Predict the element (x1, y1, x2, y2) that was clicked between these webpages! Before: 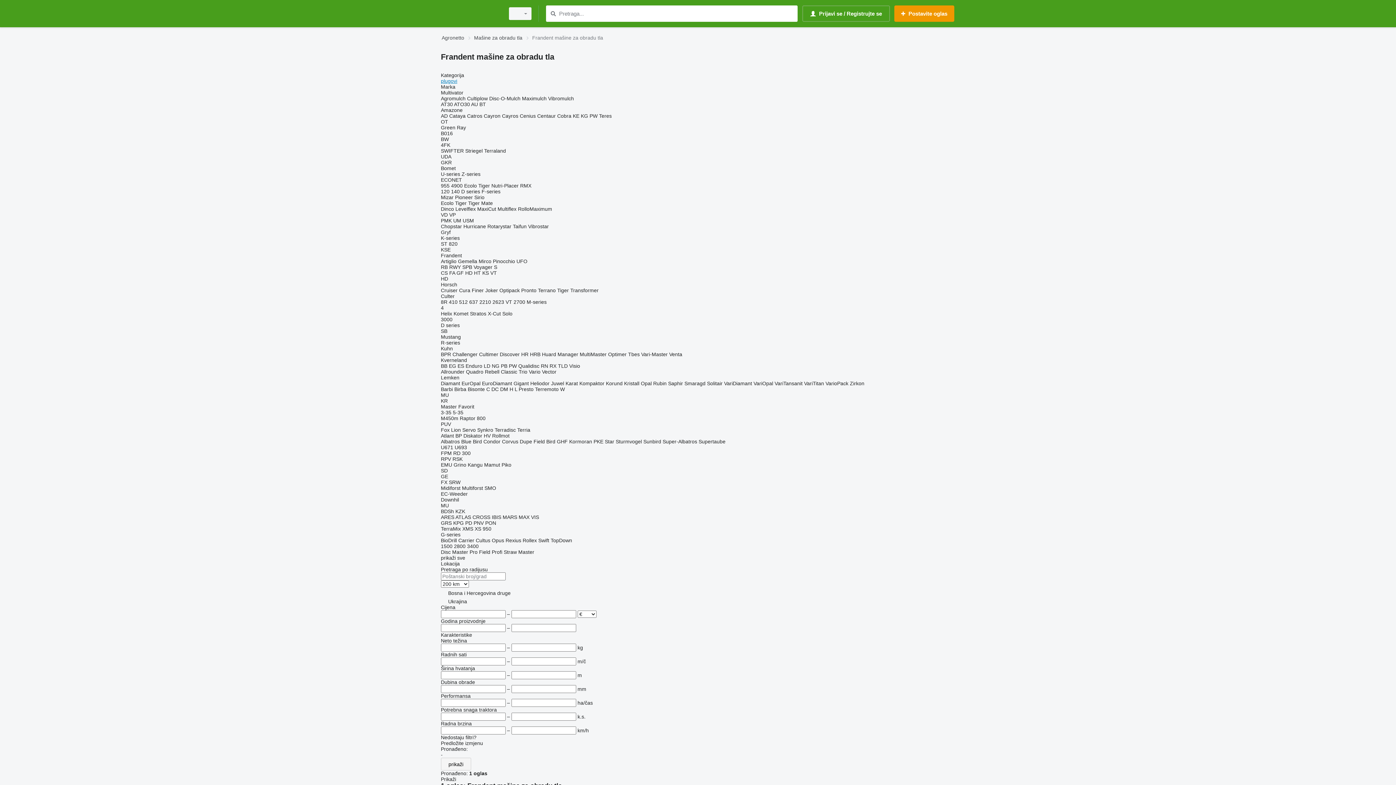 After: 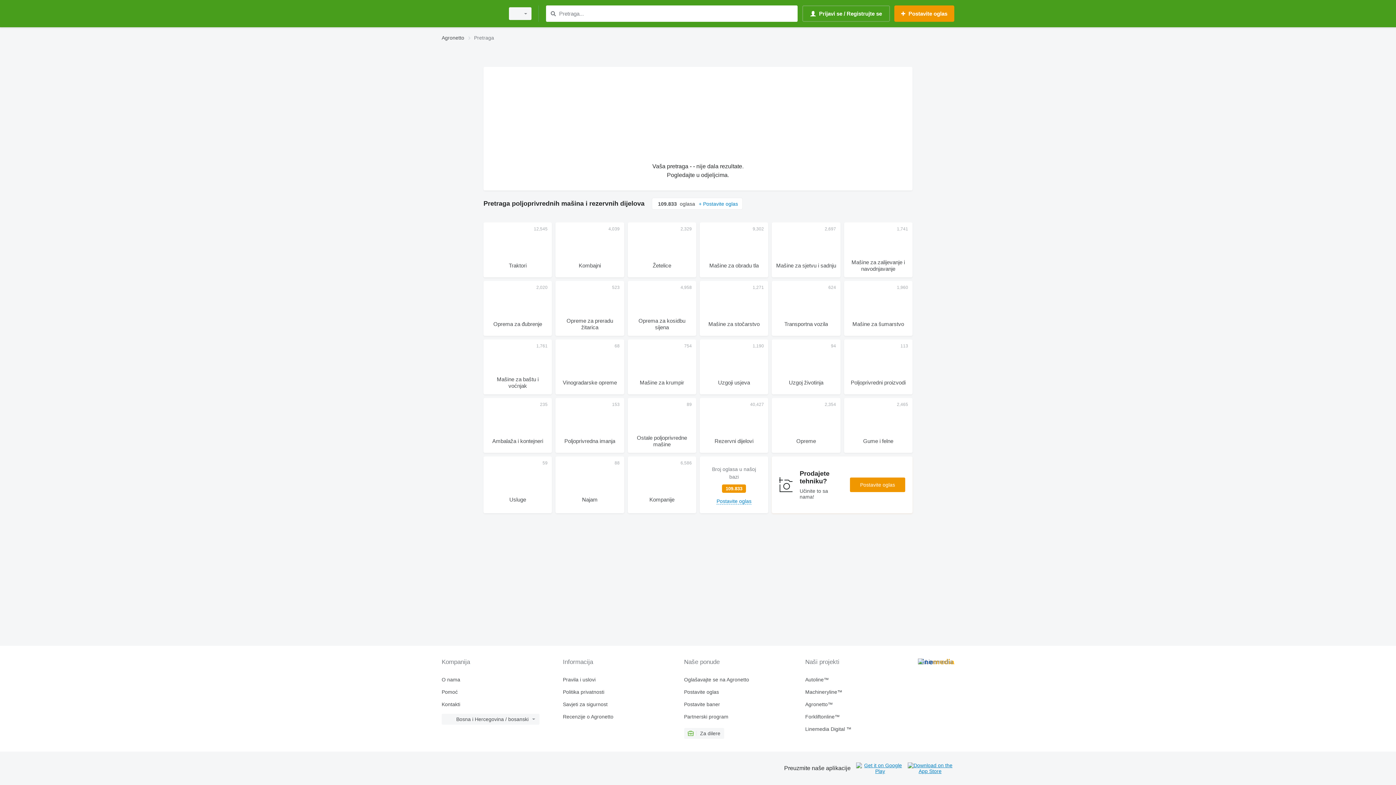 Action: label: Pretraga bbox: (548, 9, 557, 18)